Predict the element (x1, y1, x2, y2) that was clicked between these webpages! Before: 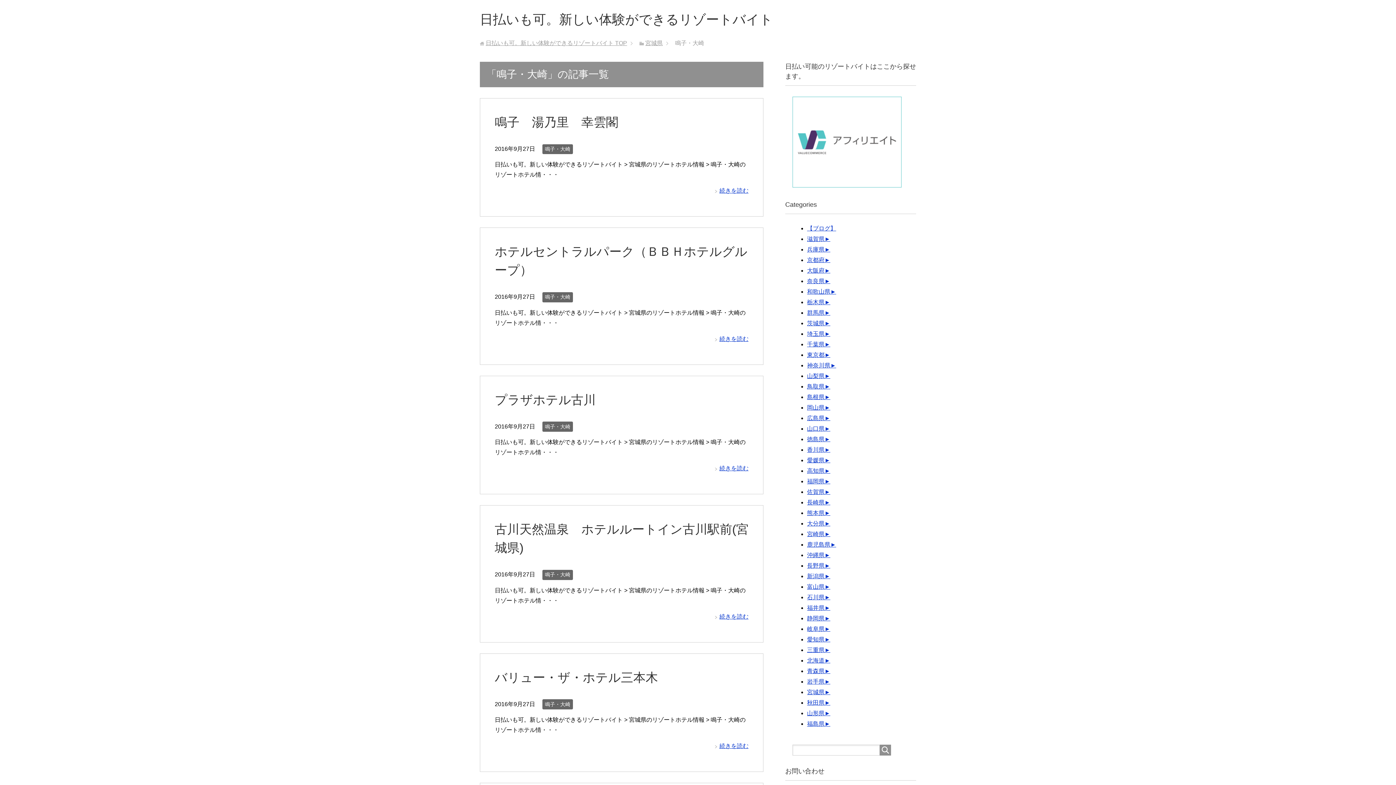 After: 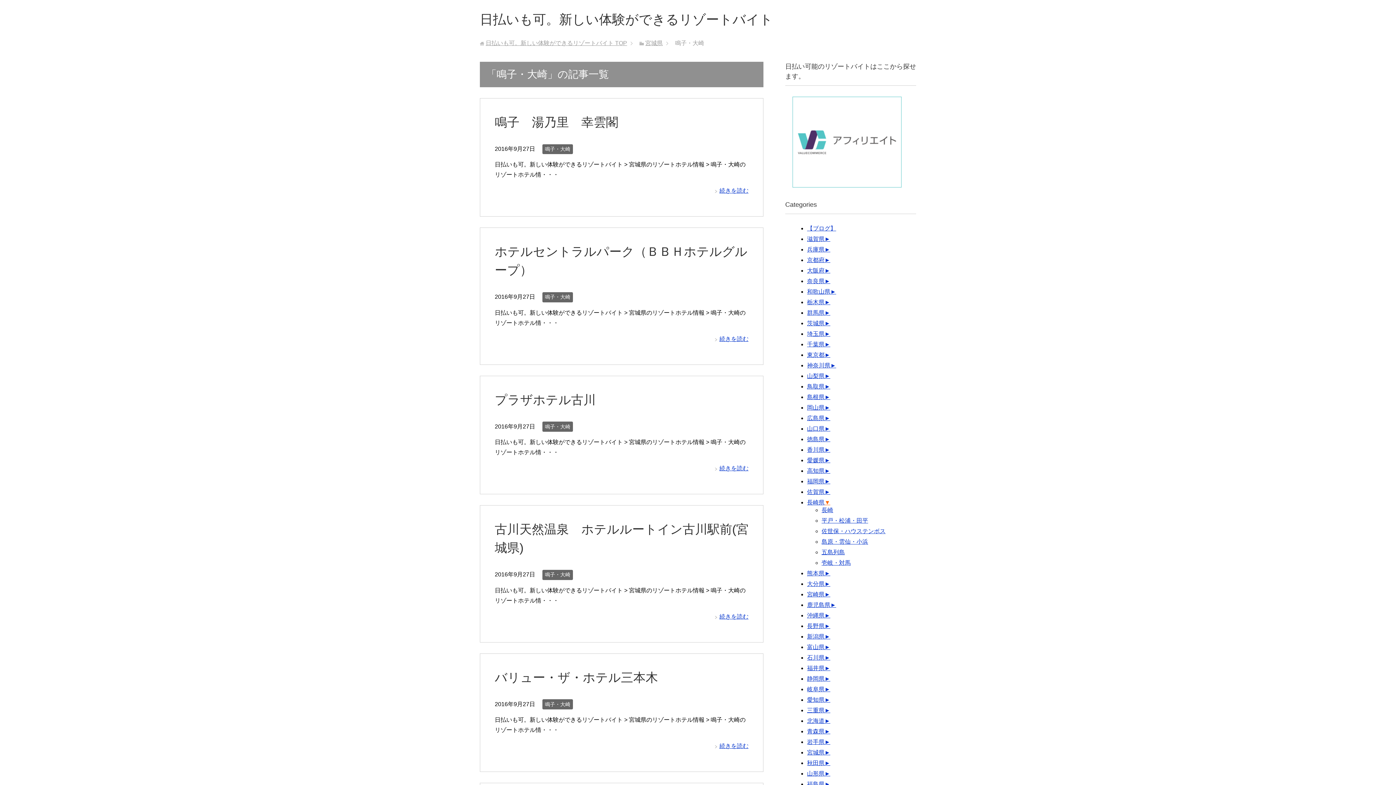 Action: bbox: (824, 499, 830, 505) label: ►